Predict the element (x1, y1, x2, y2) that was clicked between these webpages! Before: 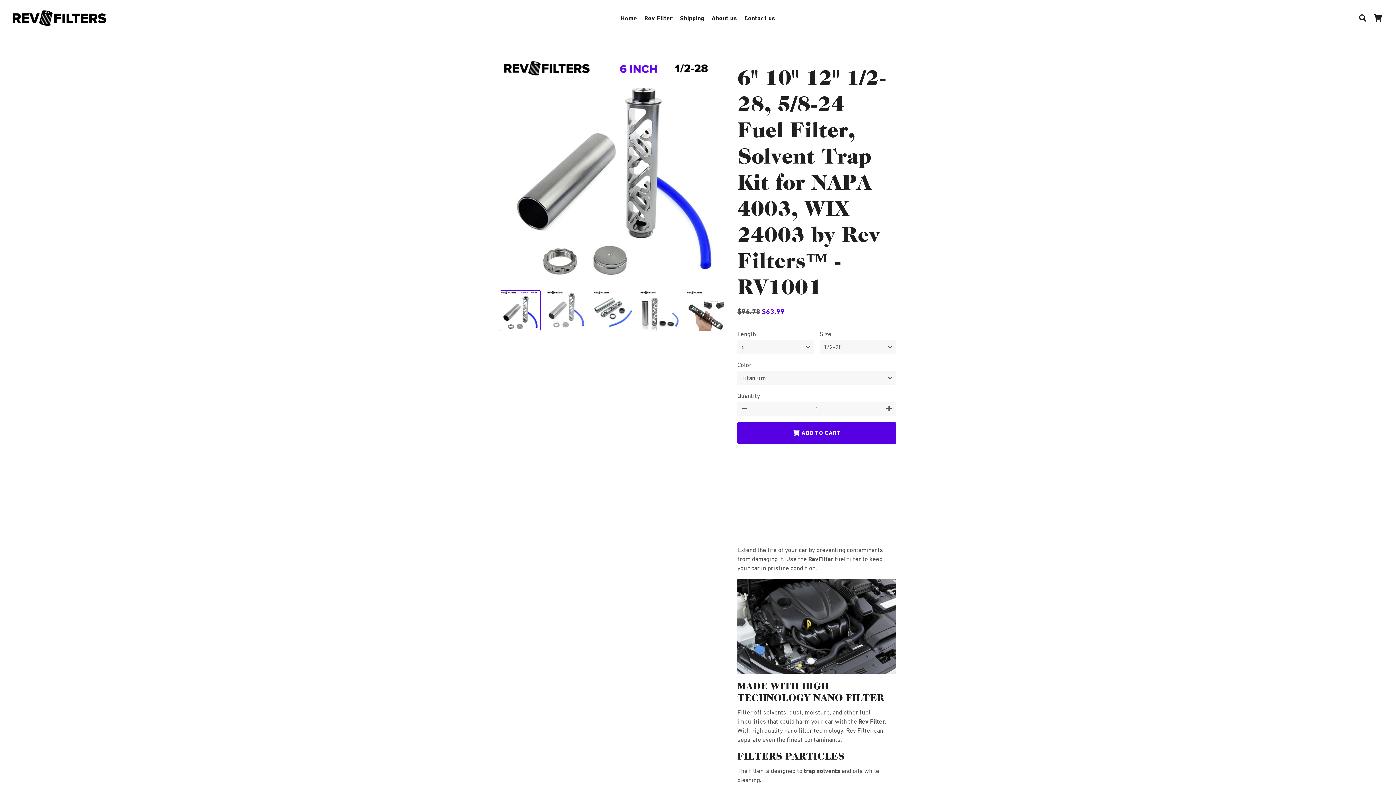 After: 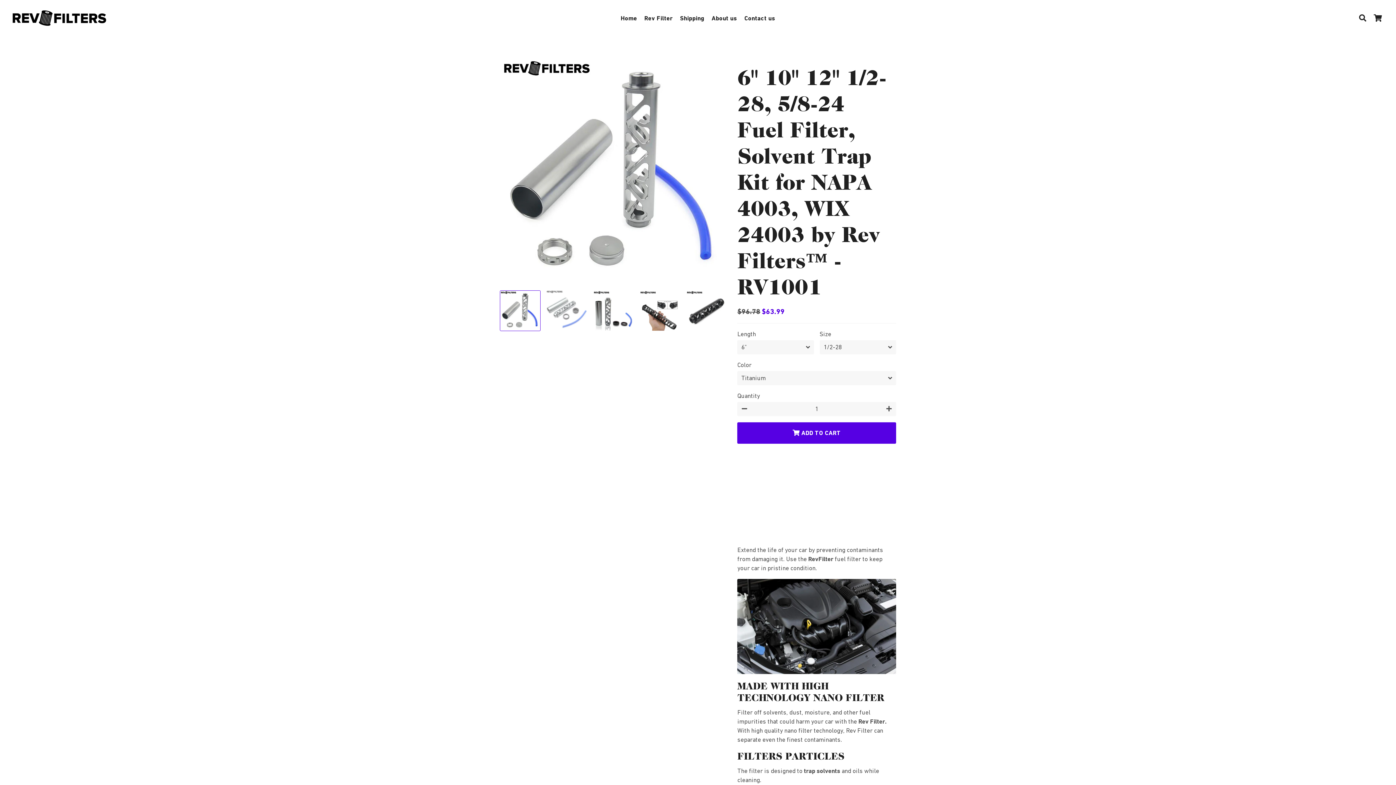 Action: bbox: (546, 290, 587, 331)